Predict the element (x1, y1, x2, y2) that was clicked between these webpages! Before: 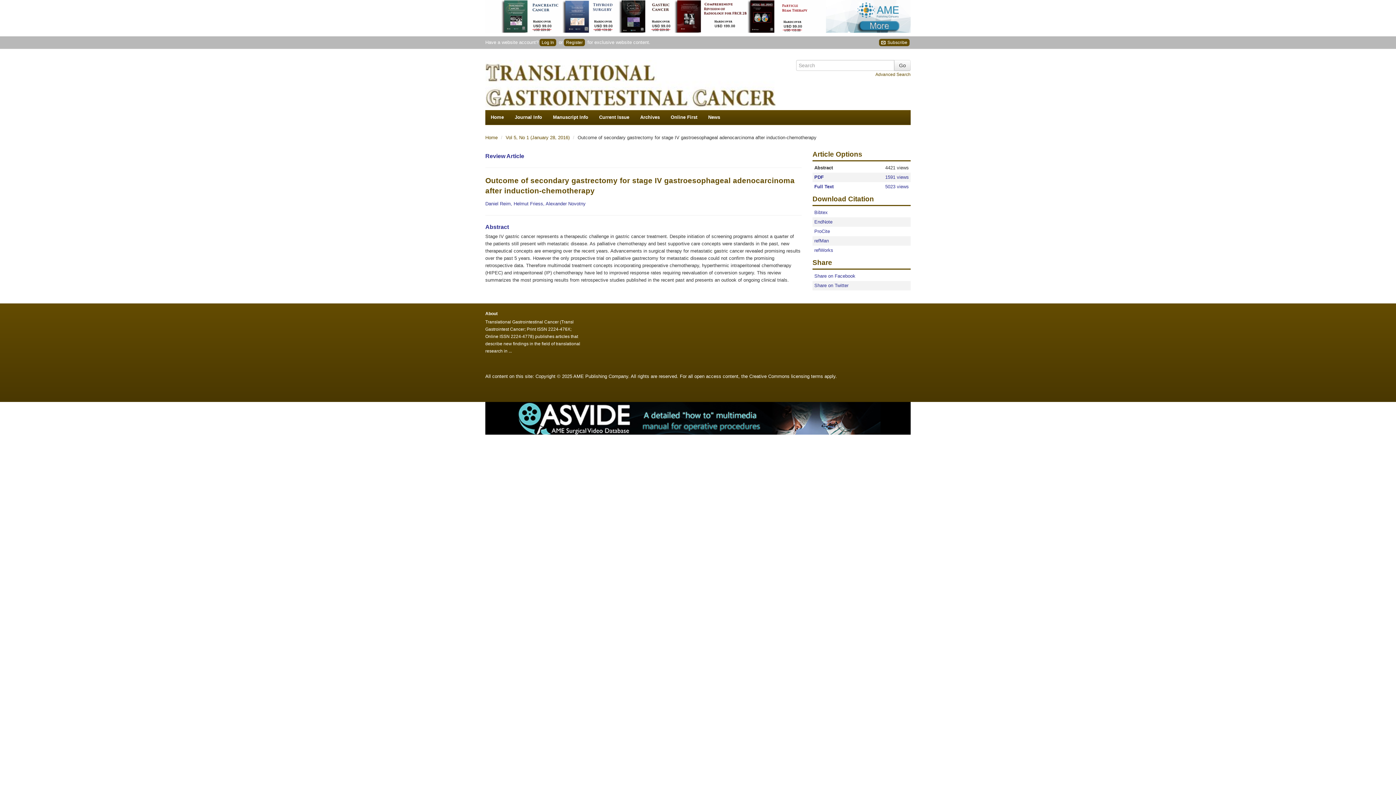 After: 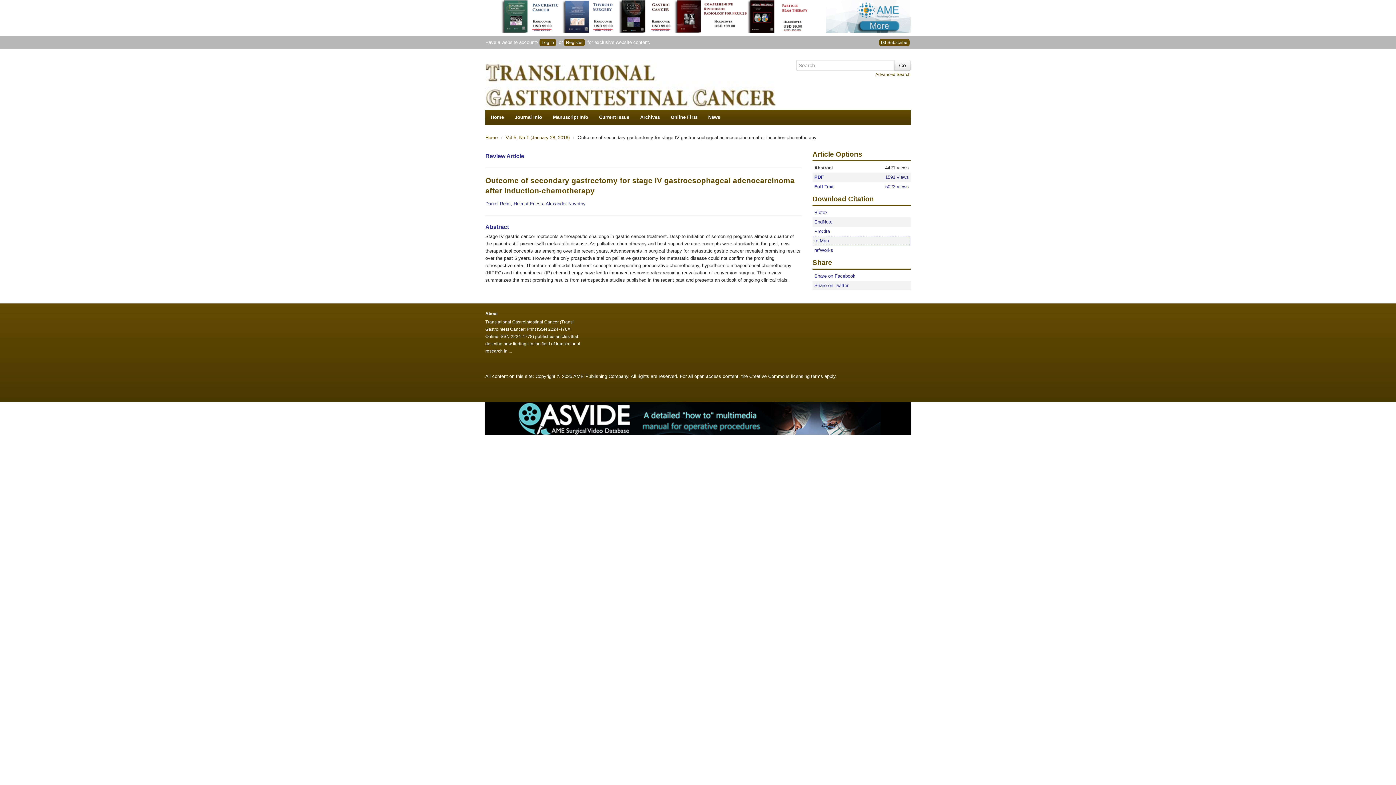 Action: label: refMan bbox: (812, 236, 910, 245)